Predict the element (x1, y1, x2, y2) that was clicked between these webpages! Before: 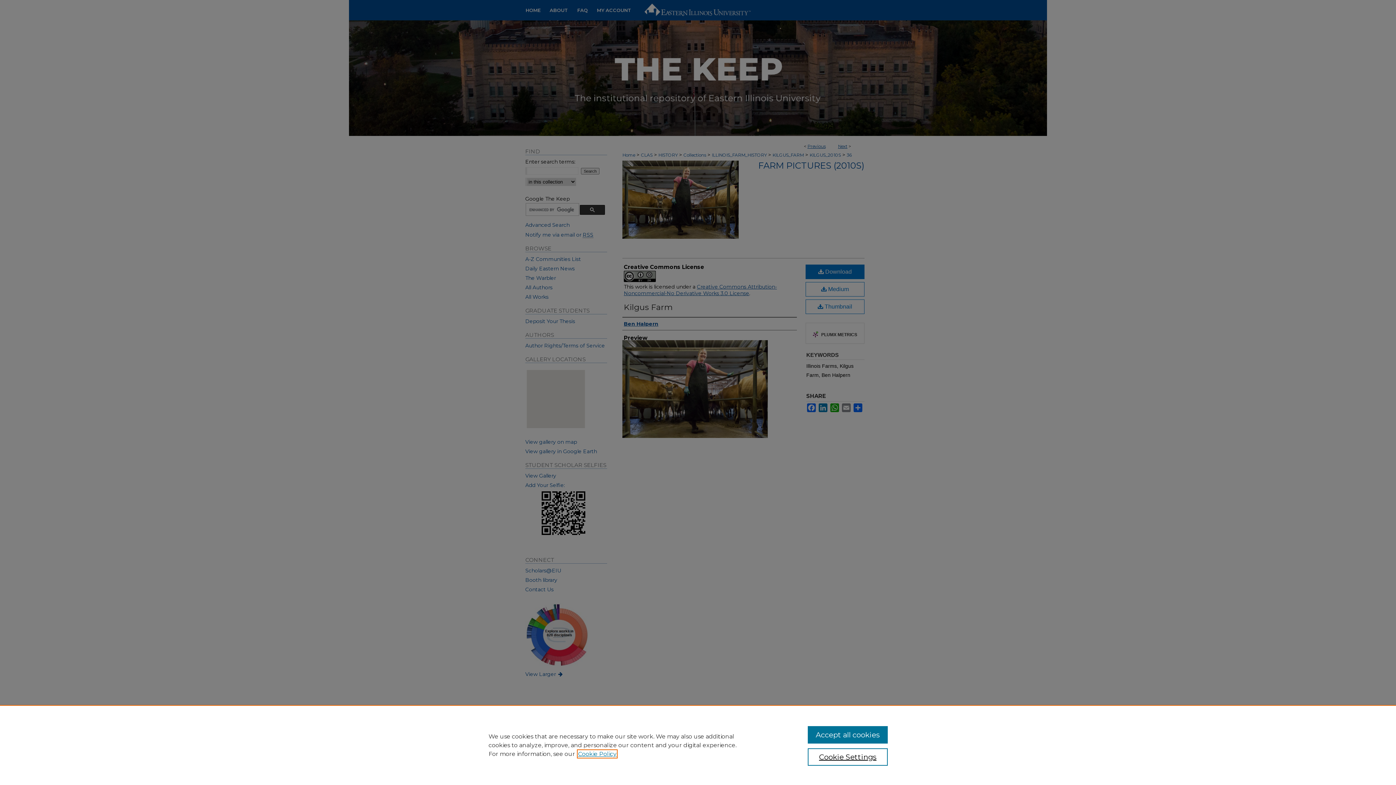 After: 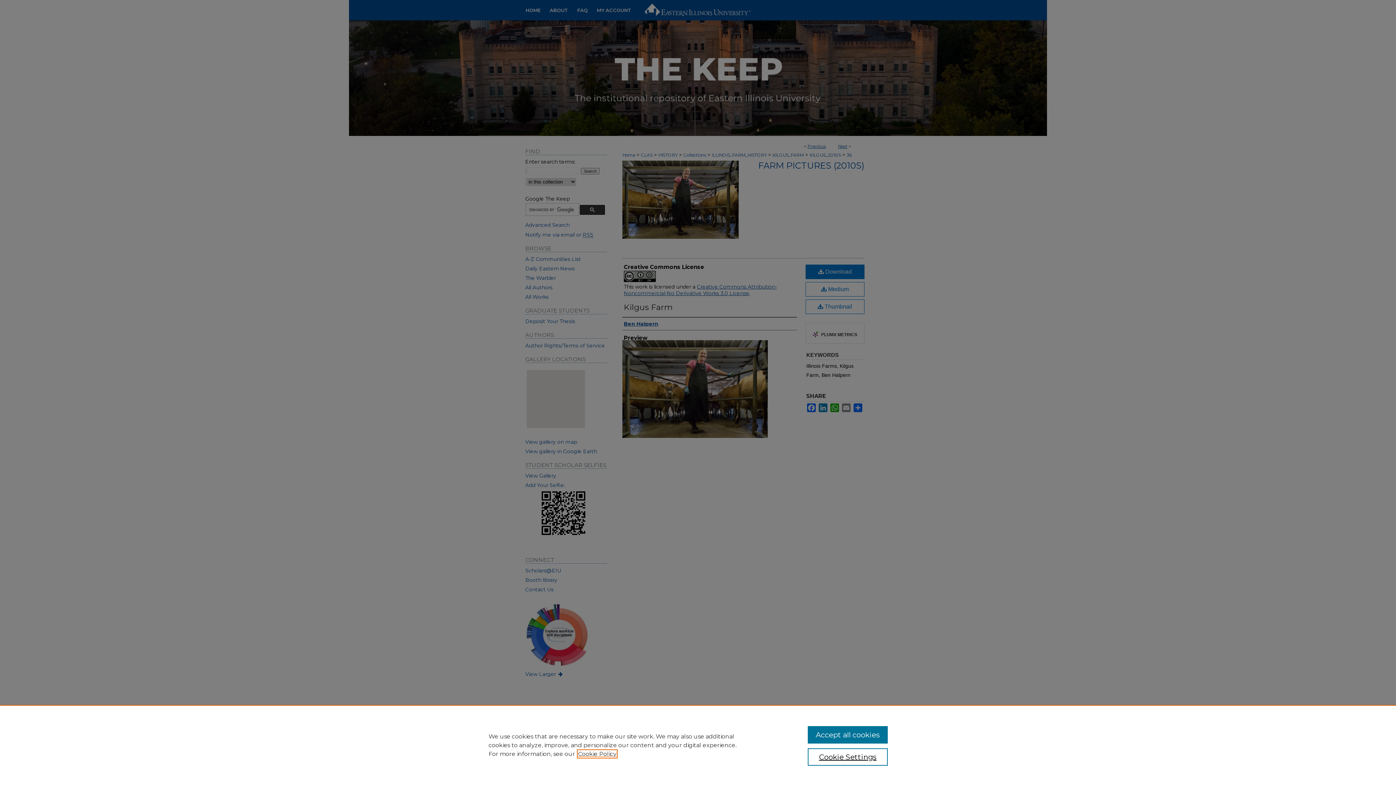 Action: label: , opens in a new tab bbox: (578, 750, 616, 757)